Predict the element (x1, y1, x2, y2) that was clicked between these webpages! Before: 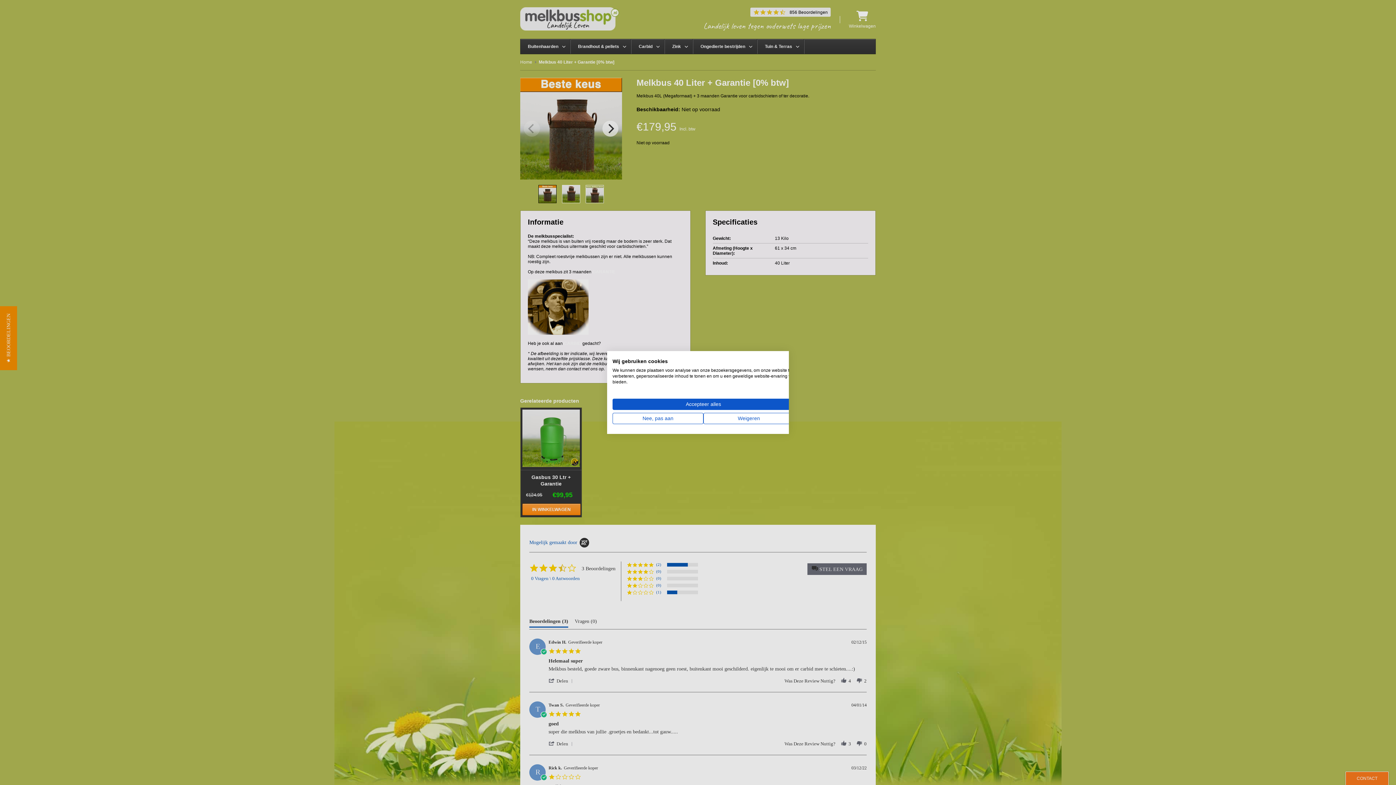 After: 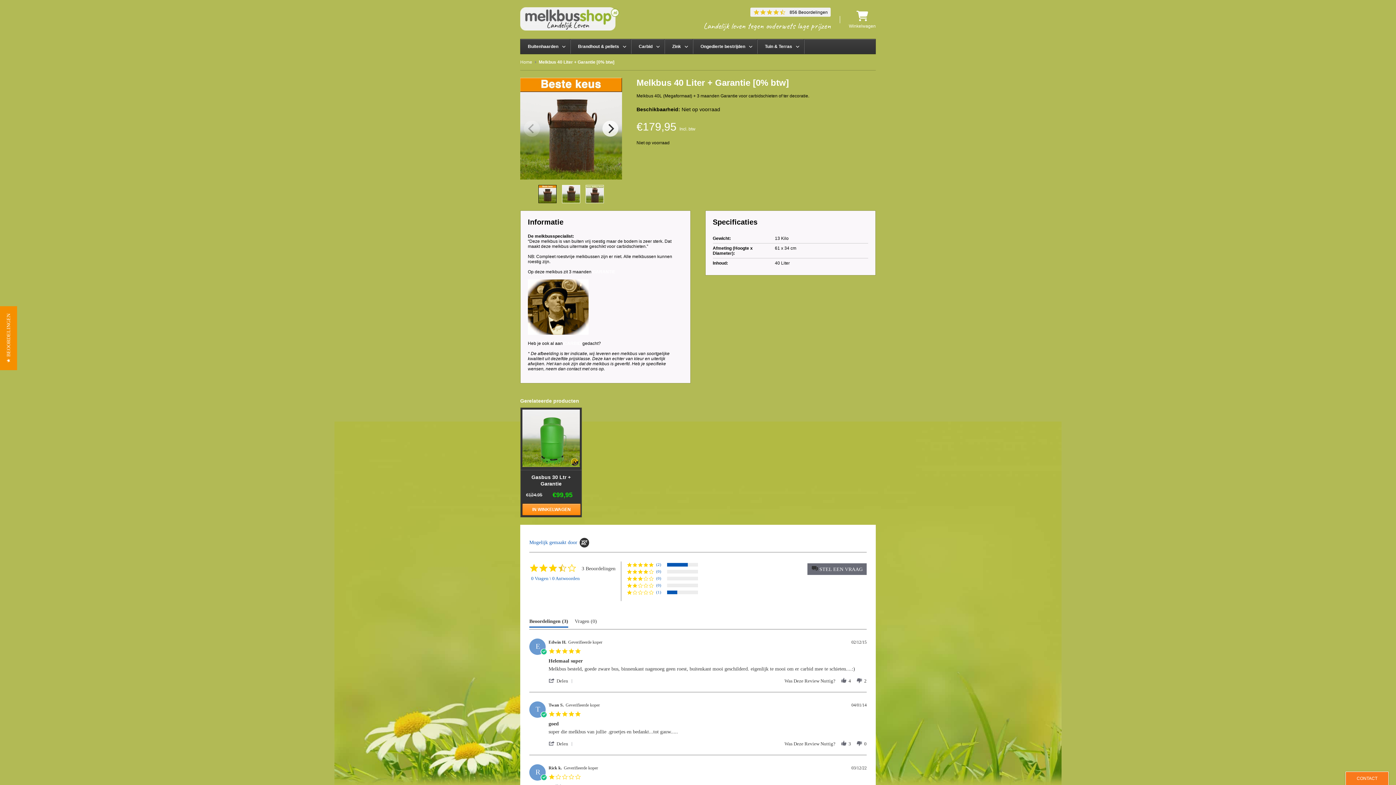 Action: bbox: (612, 398, 794, 410) label: Accepteer alle cookies